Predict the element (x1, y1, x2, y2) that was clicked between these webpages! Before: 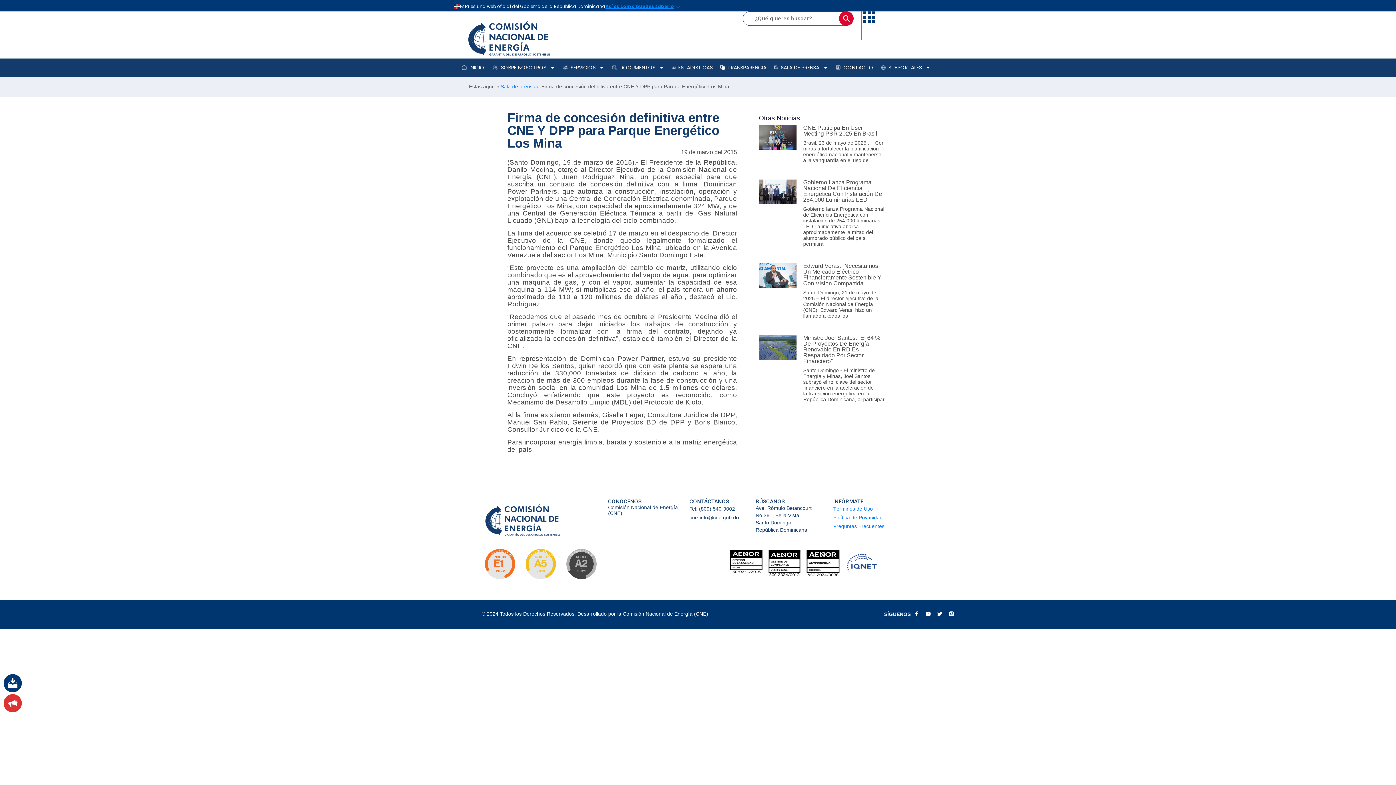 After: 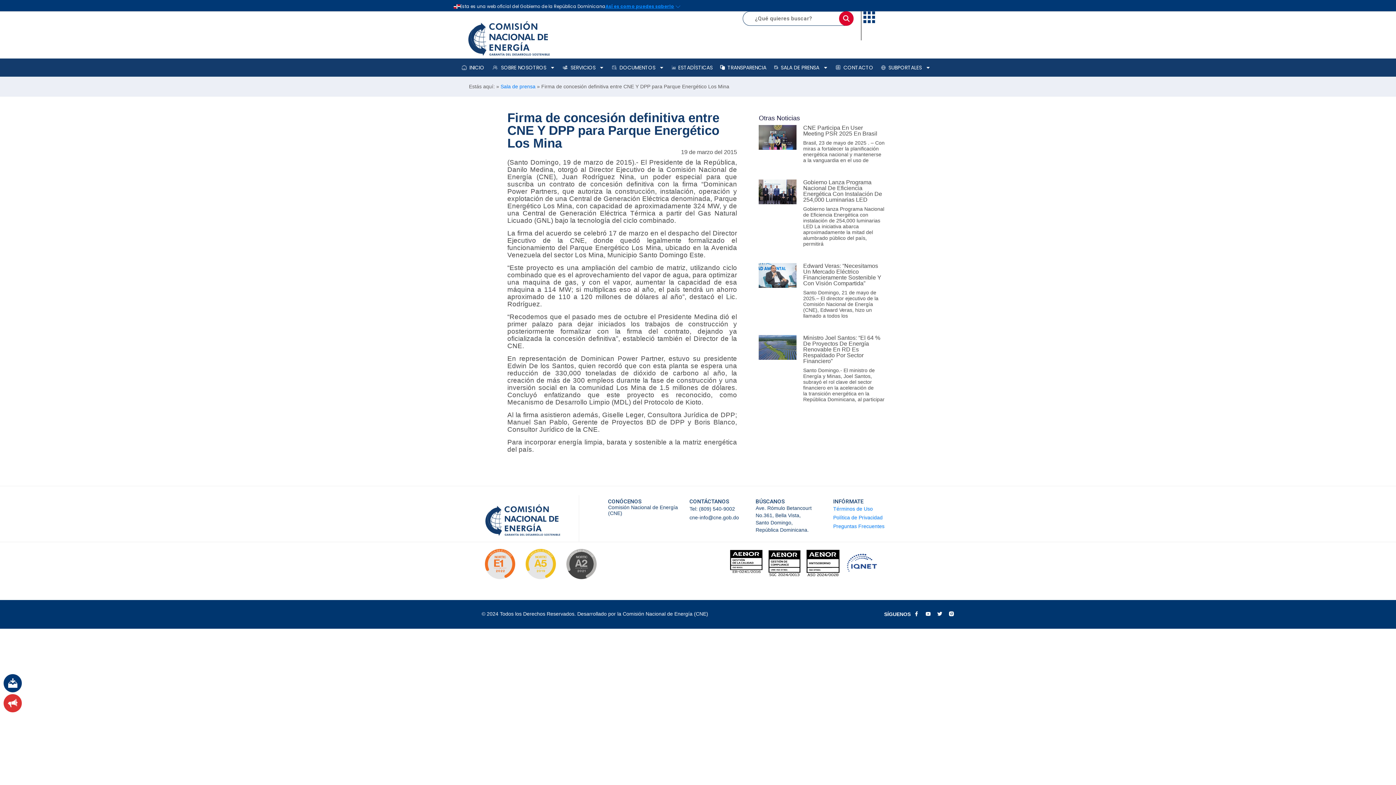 Action: bbox: (522, 546, 563, 589)